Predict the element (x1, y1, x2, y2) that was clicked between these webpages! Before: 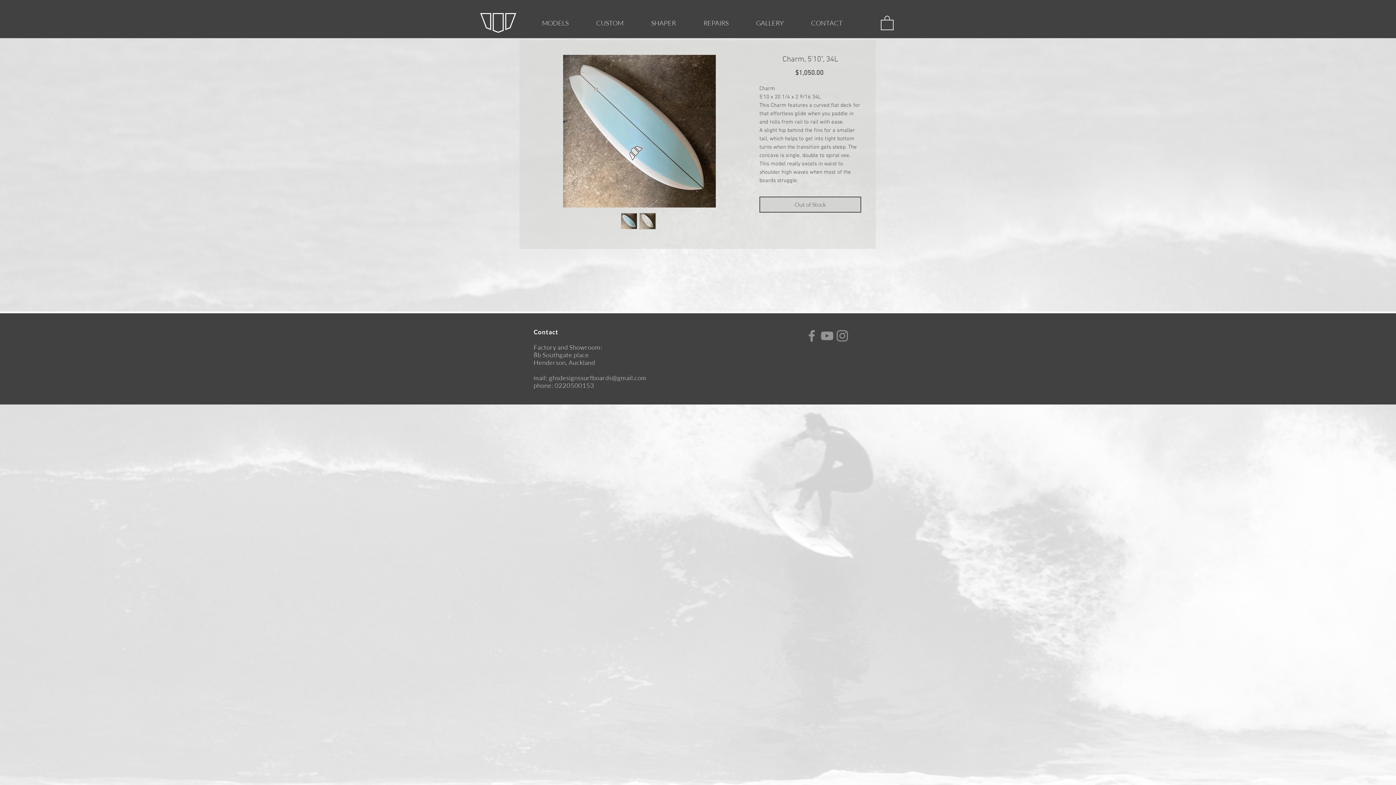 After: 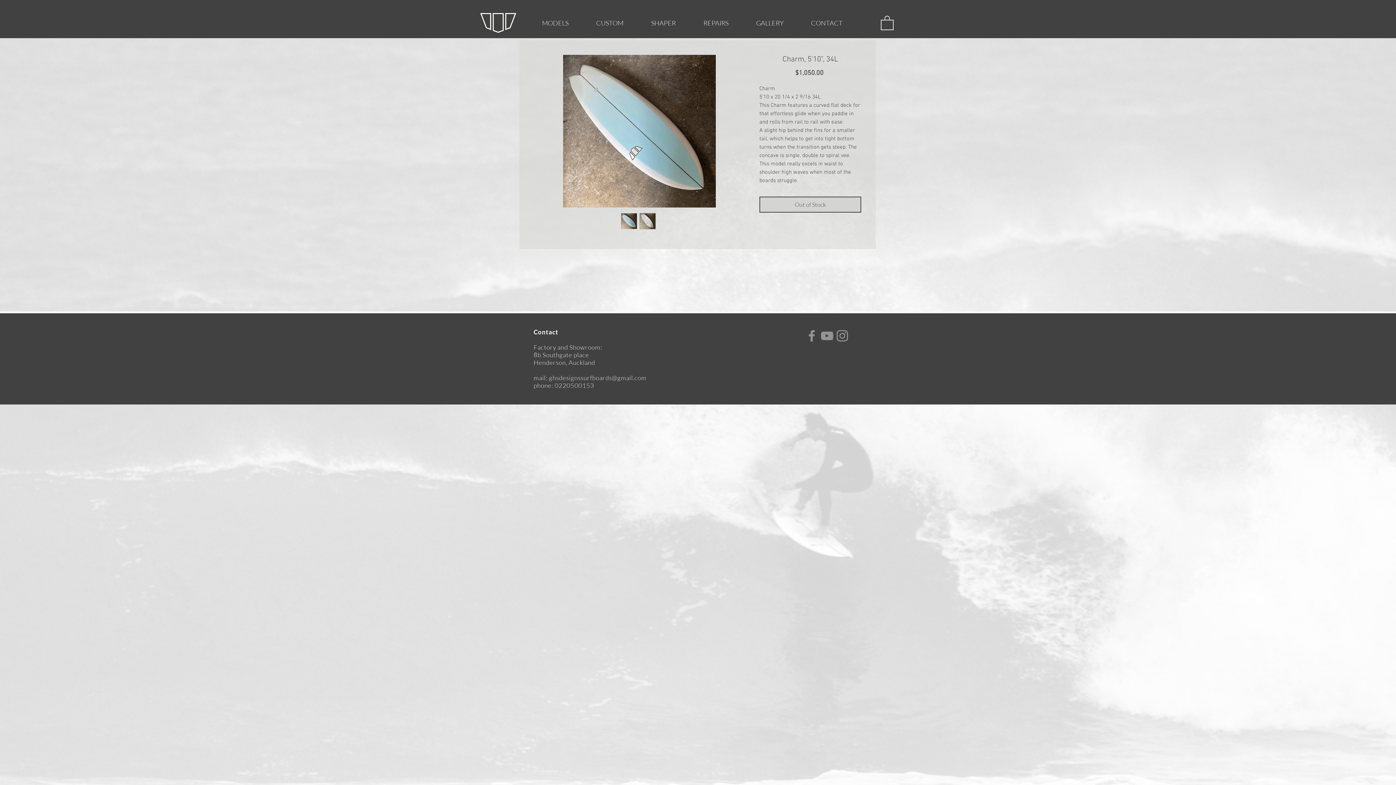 Action: label: Facebook bbox: (804, 328, 819, 343)